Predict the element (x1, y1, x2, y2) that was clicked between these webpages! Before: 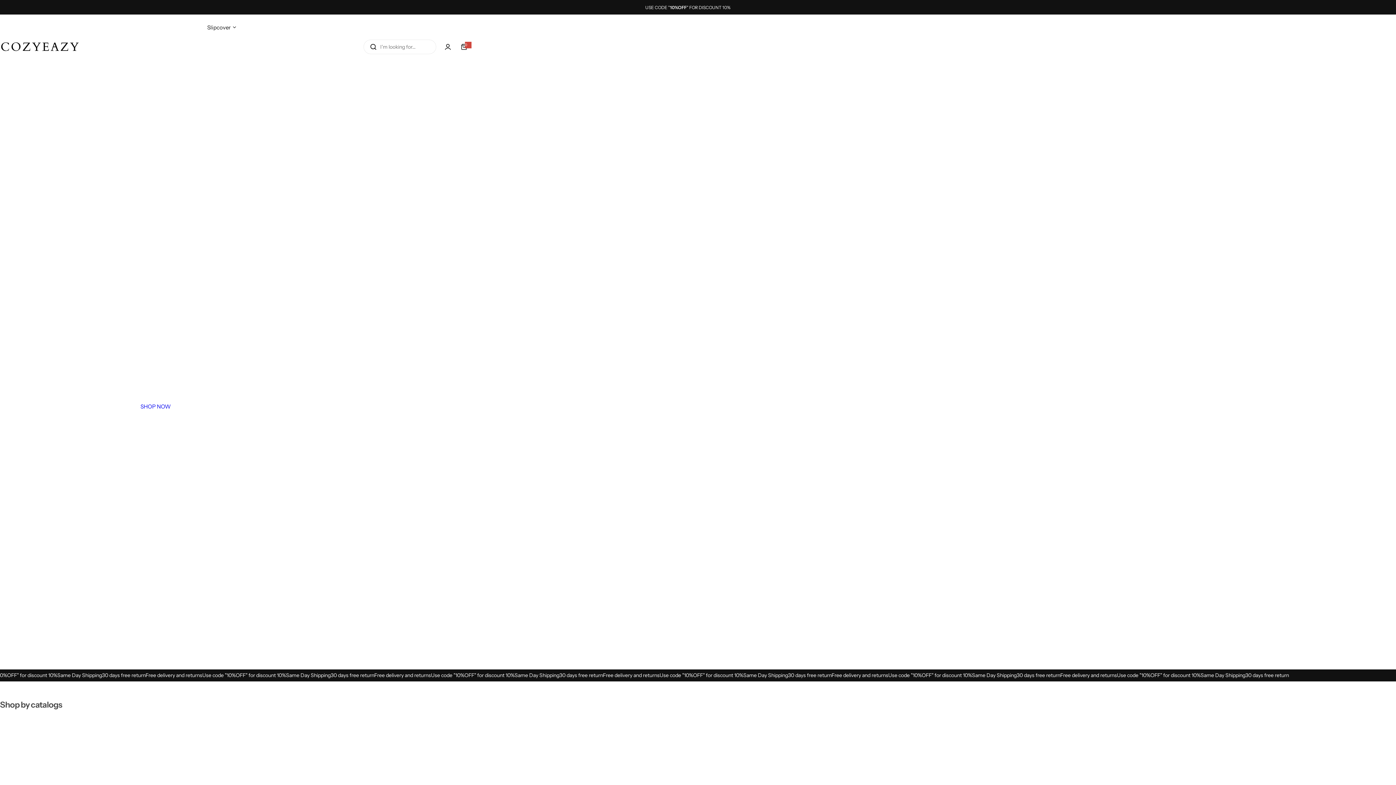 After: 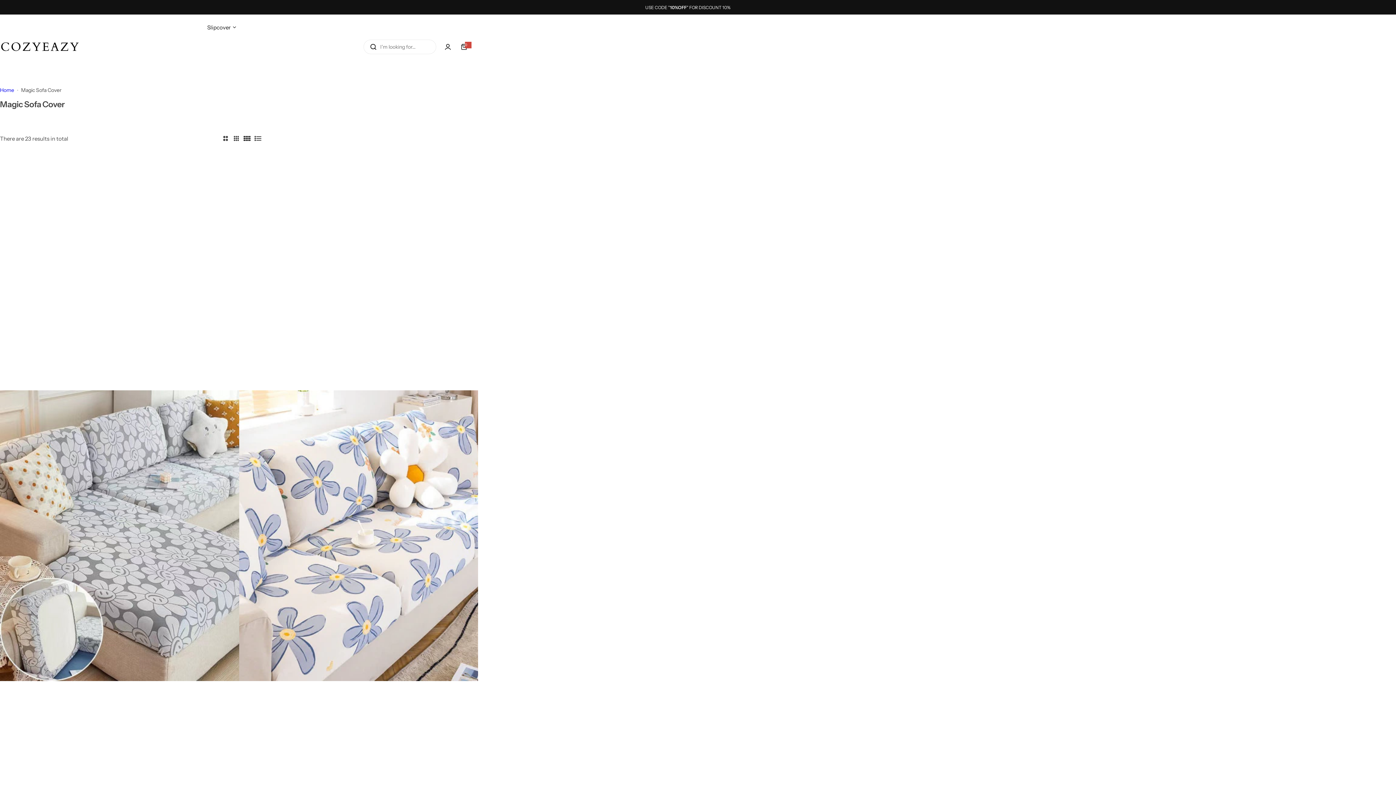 Action: label: SHOP NOW bbox: (140, 402, 170, 411)